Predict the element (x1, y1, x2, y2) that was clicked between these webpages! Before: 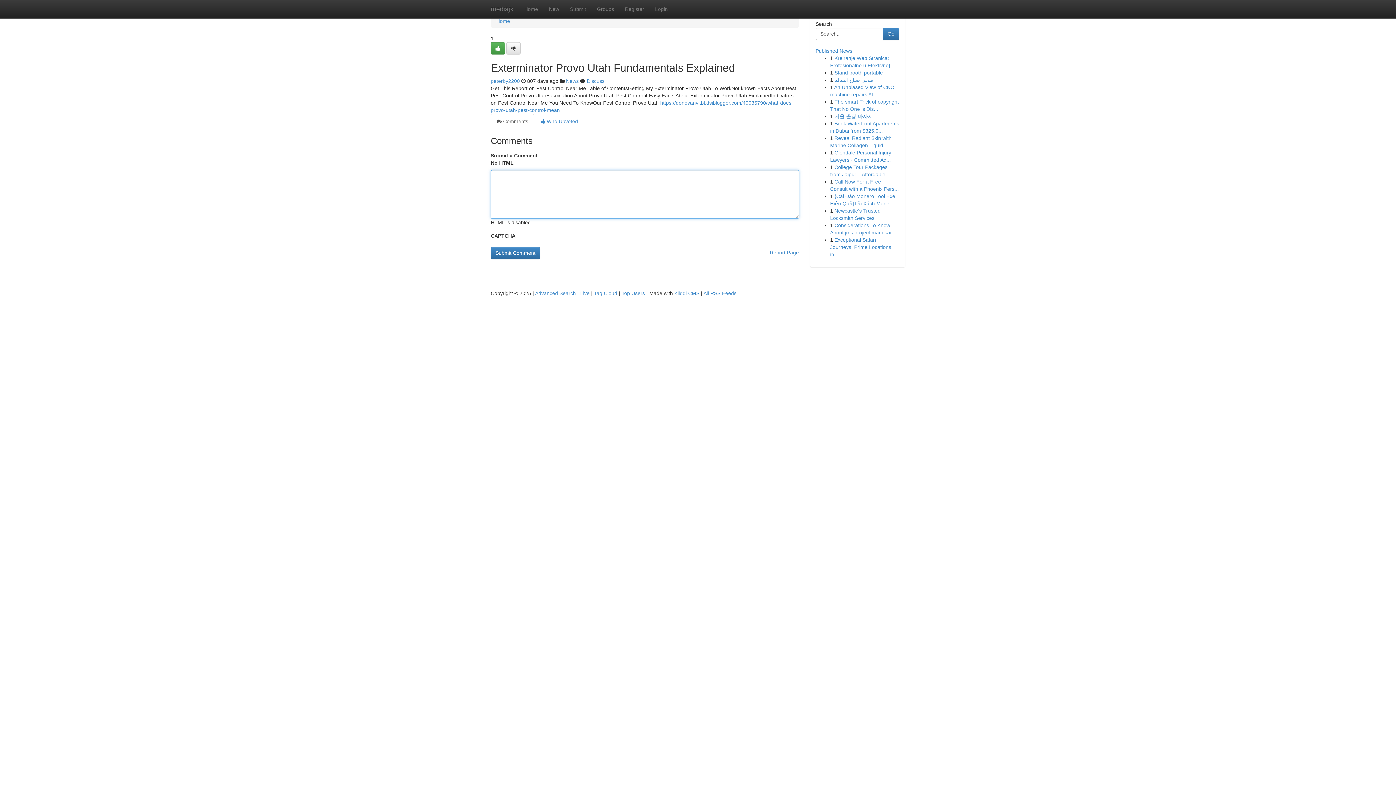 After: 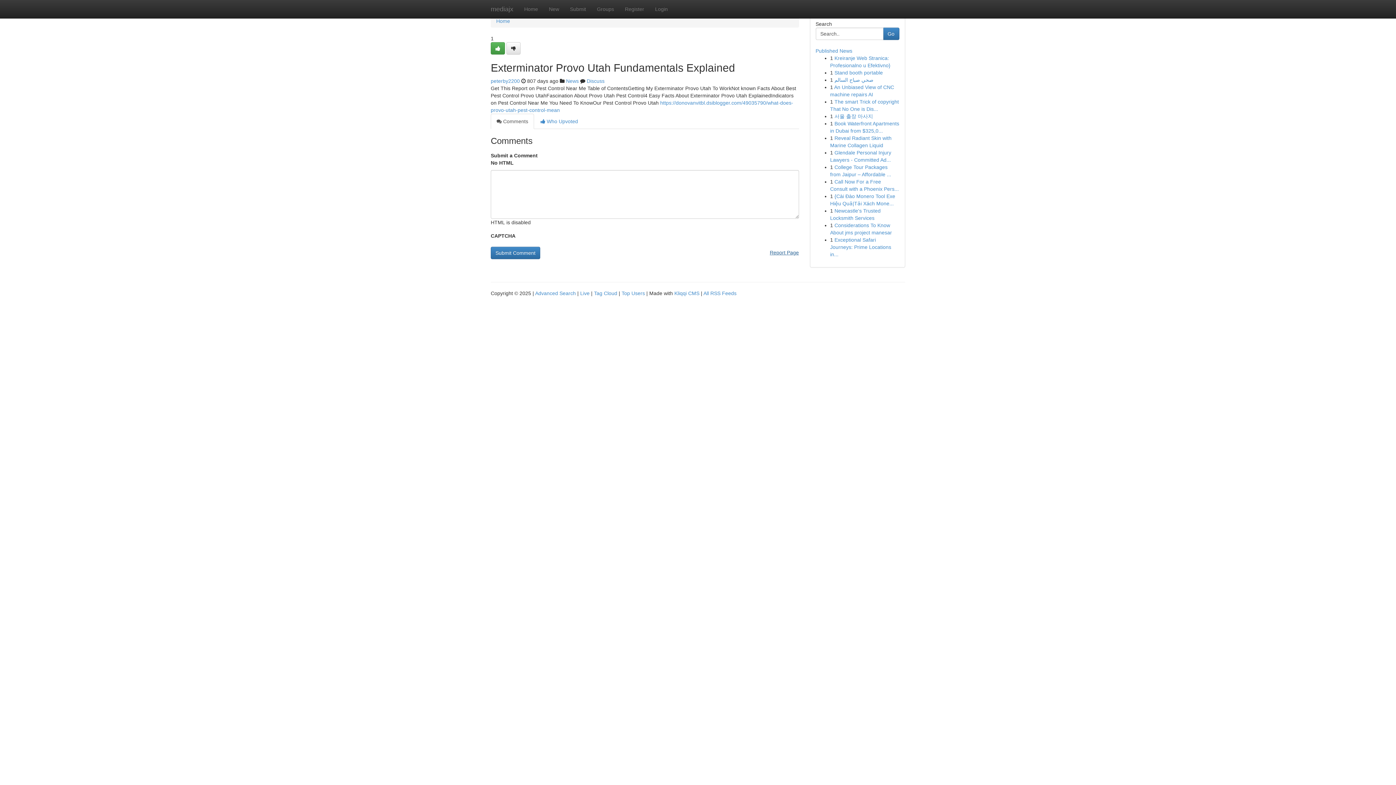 Action: label: Report Page bbox: (770, 246, 799, 258)